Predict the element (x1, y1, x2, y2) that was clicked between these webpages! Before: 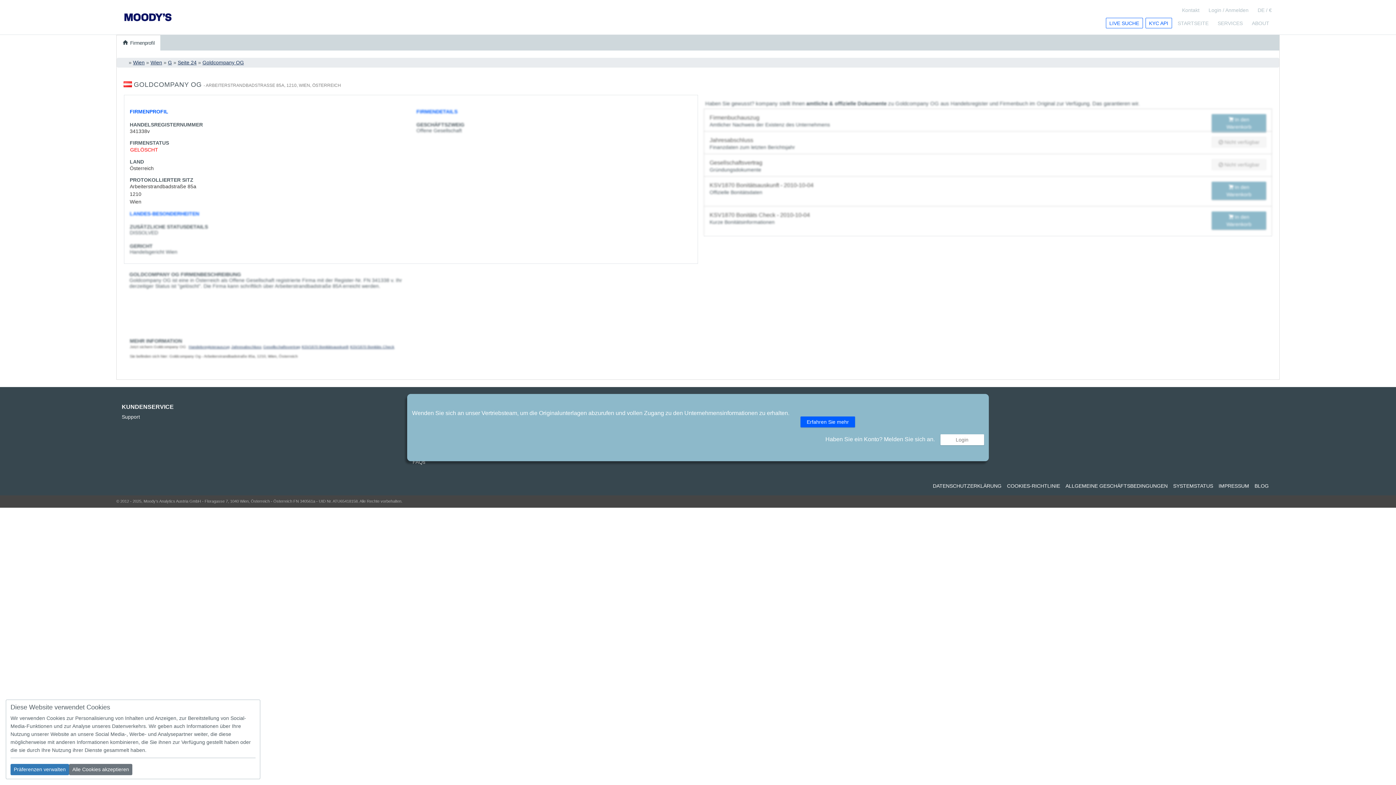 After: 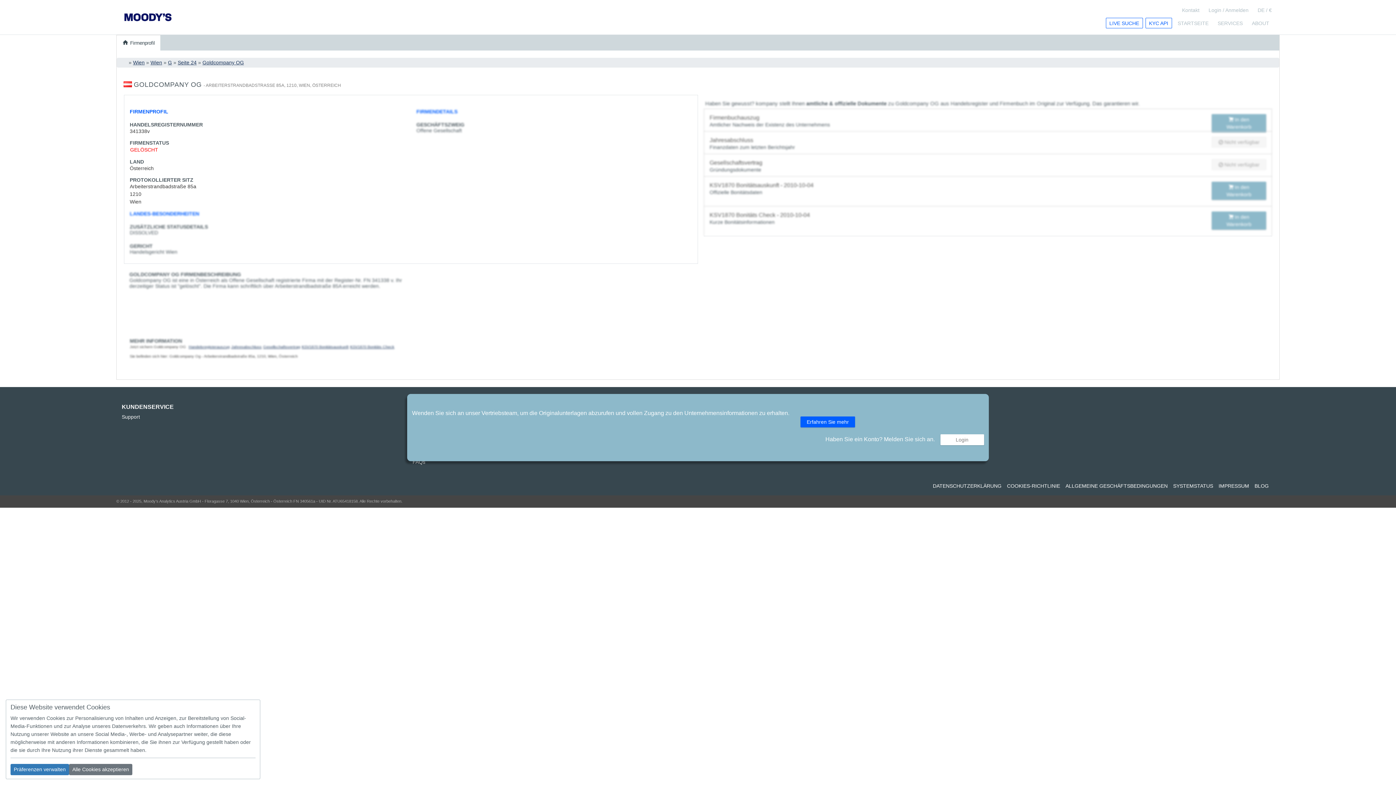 Action: bbox: (121, 414, 139, 420) label: Support